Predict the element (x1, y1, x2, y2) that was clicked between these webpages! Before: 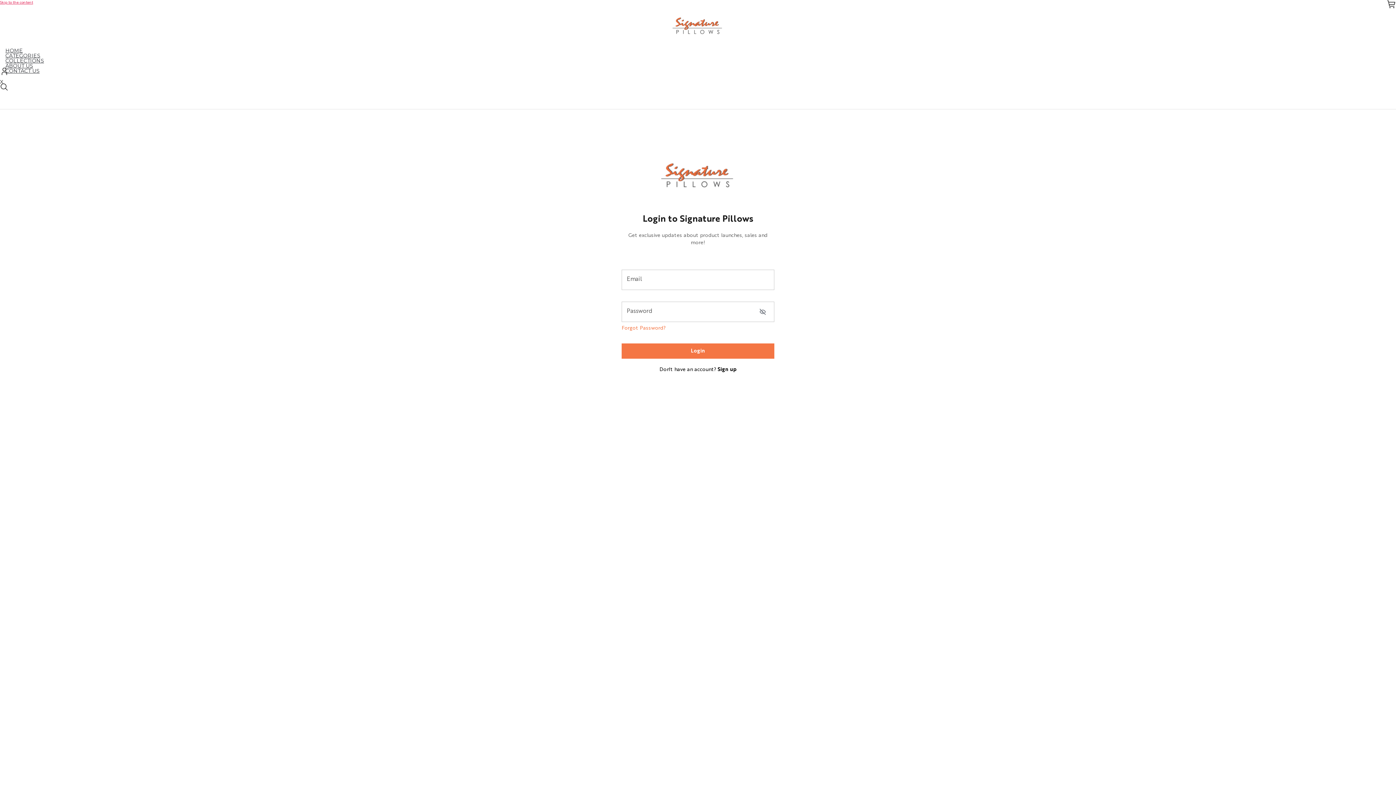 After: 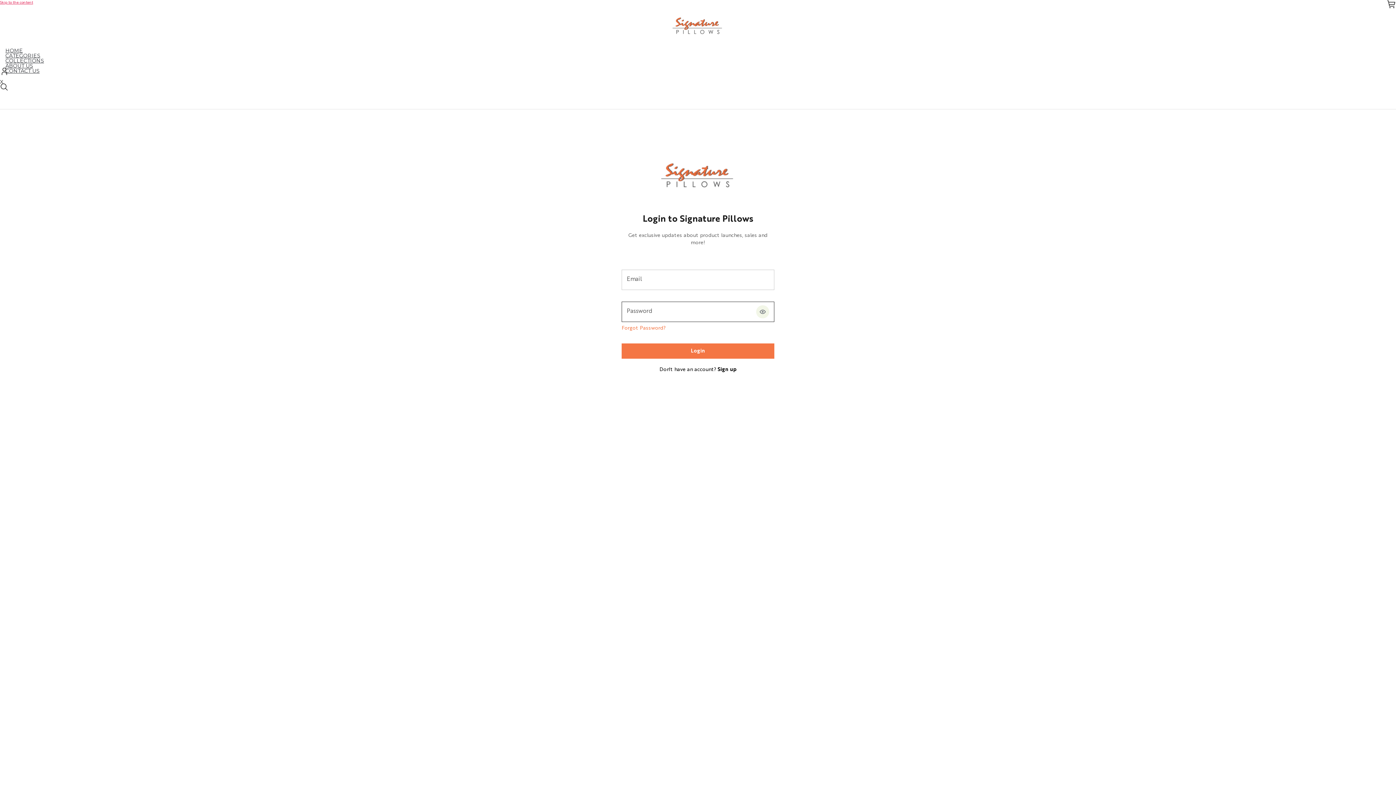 Action: bbox: (756, 305, 769, 318)